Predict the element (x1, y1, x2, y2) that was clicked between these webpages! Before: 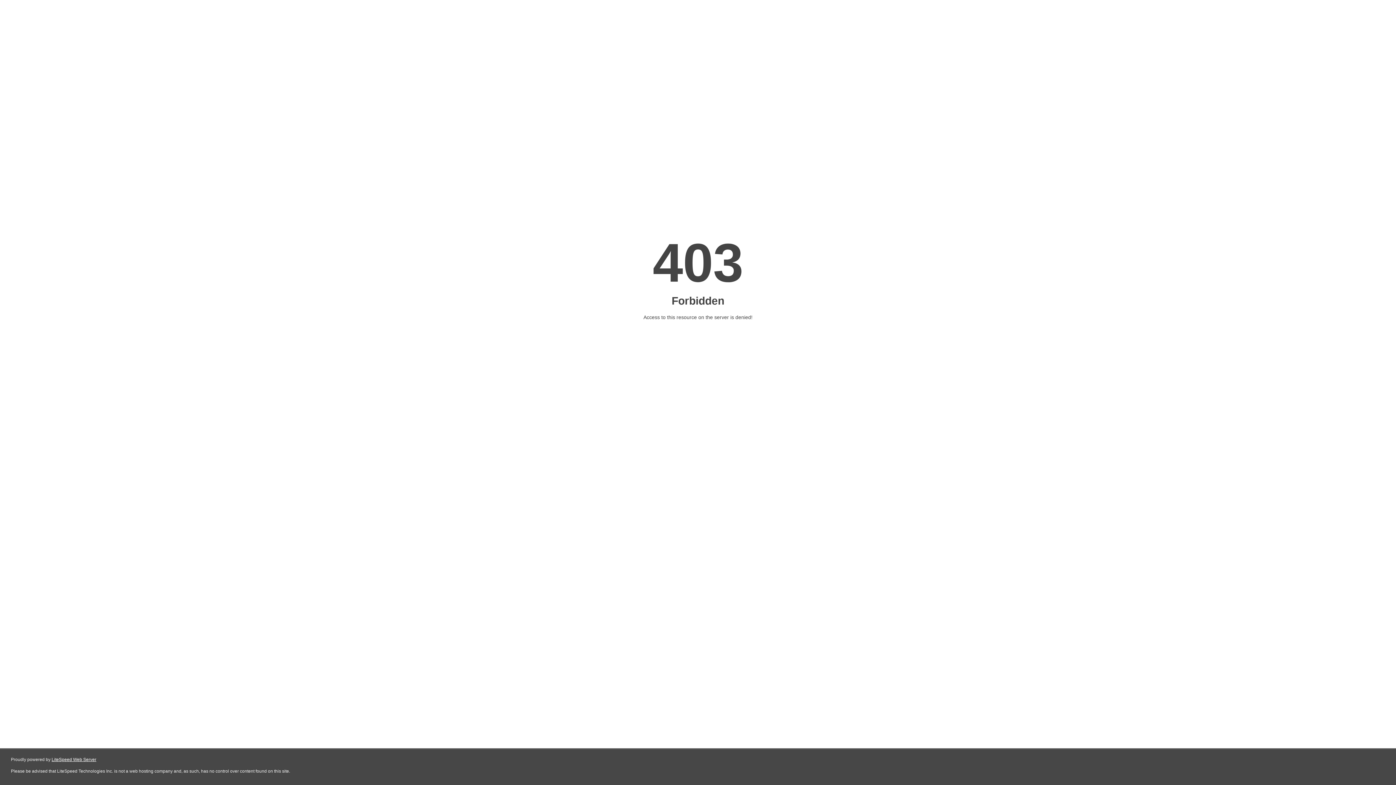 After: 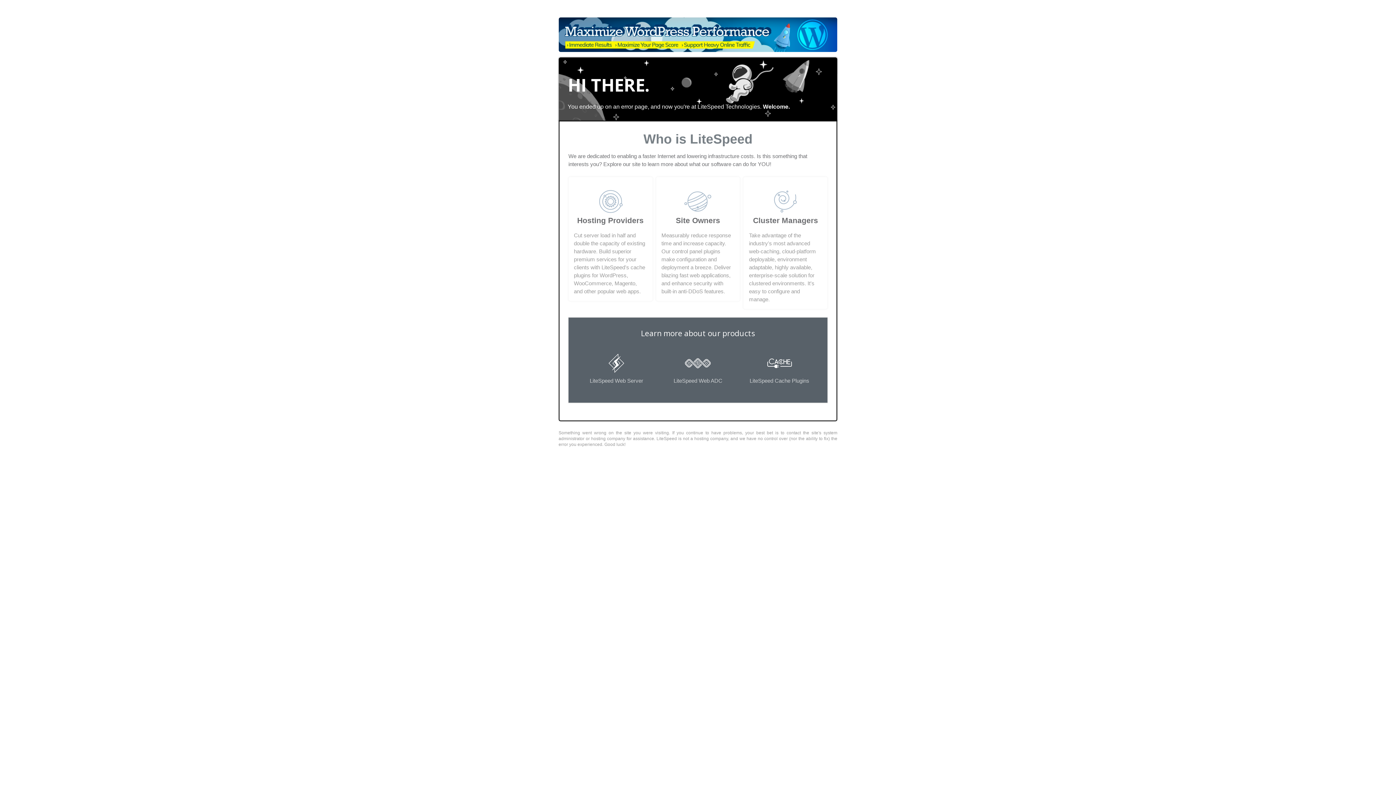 Action: bbox: (51, 757, 96, 762) label: LiteSpeed Web Server